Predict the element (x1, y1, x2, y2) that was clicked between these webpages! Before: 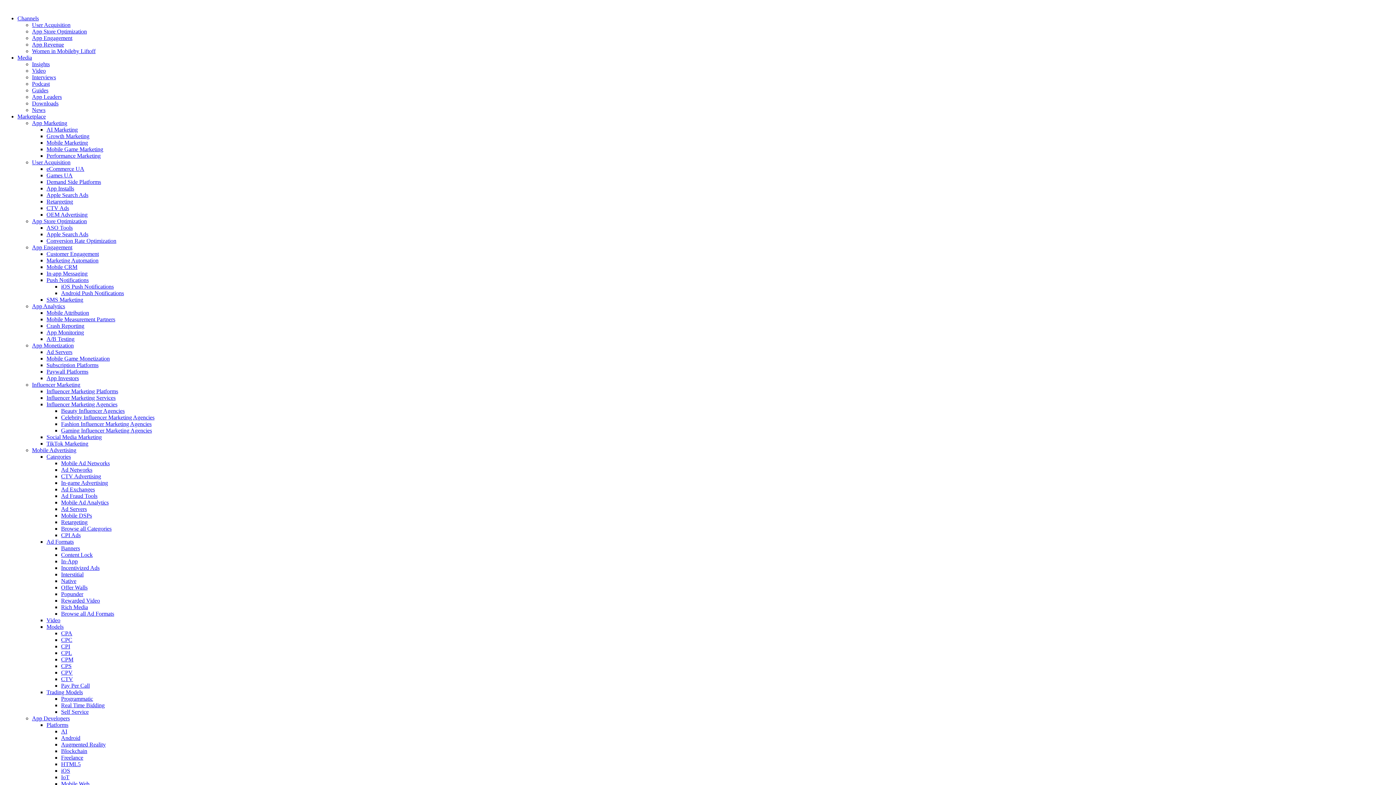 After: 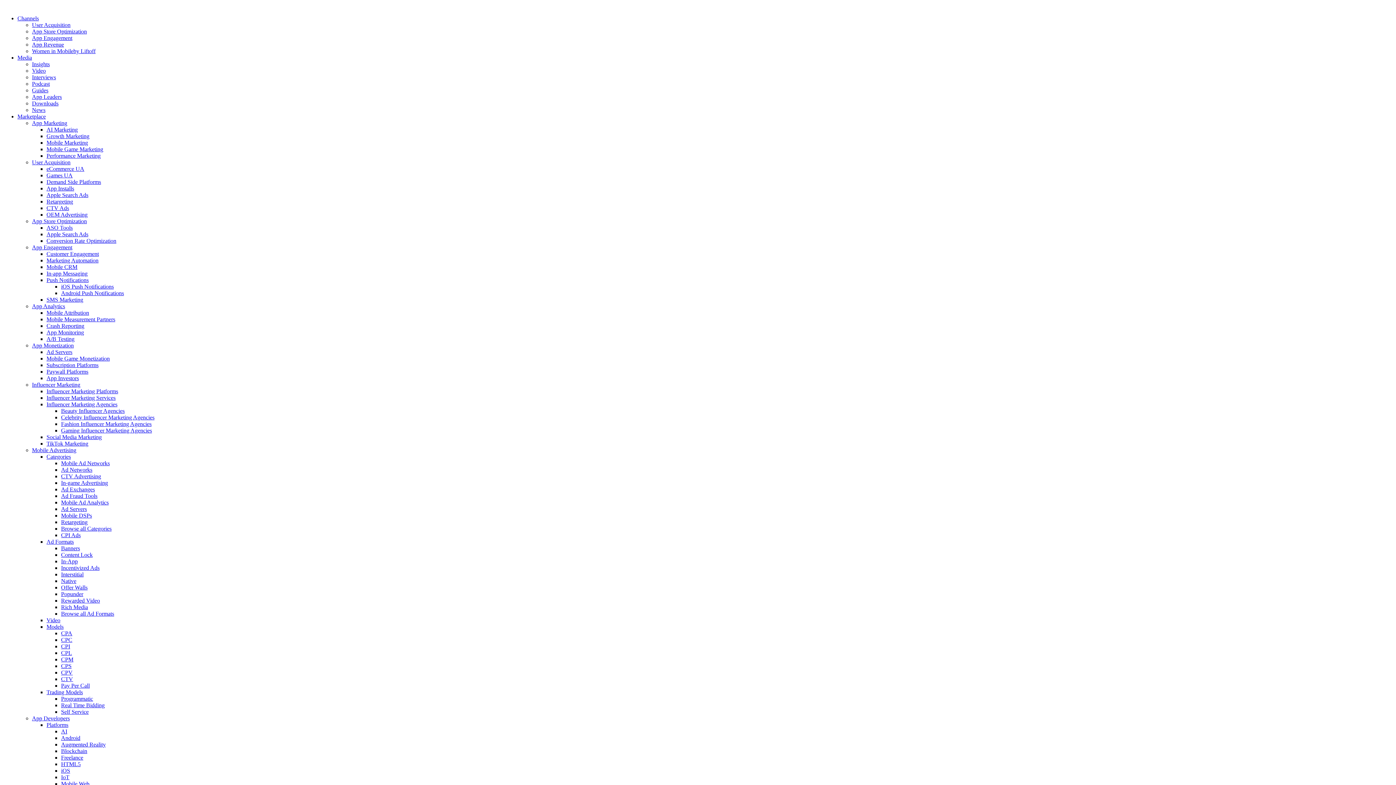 Action: label: Rich Media bbox: (61, 604, 88, 610)